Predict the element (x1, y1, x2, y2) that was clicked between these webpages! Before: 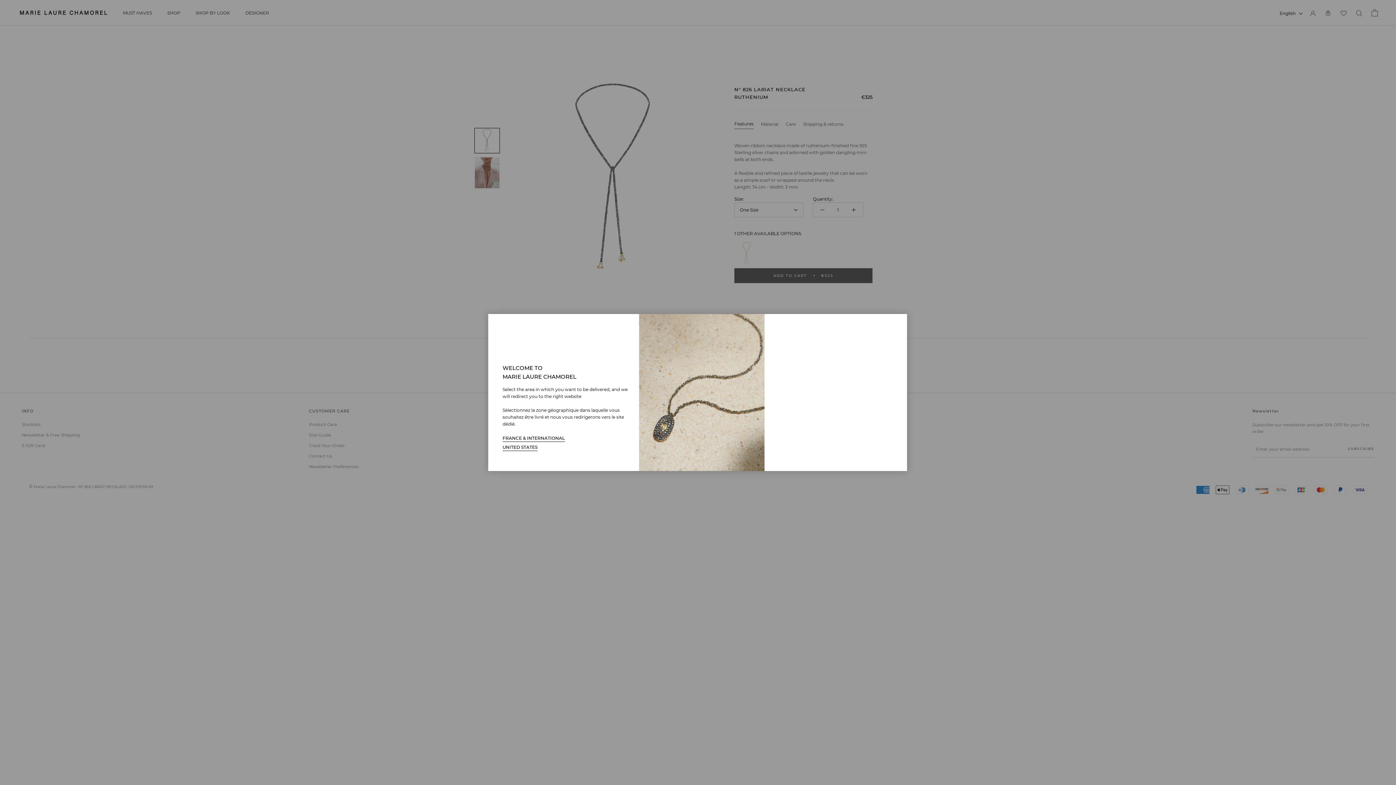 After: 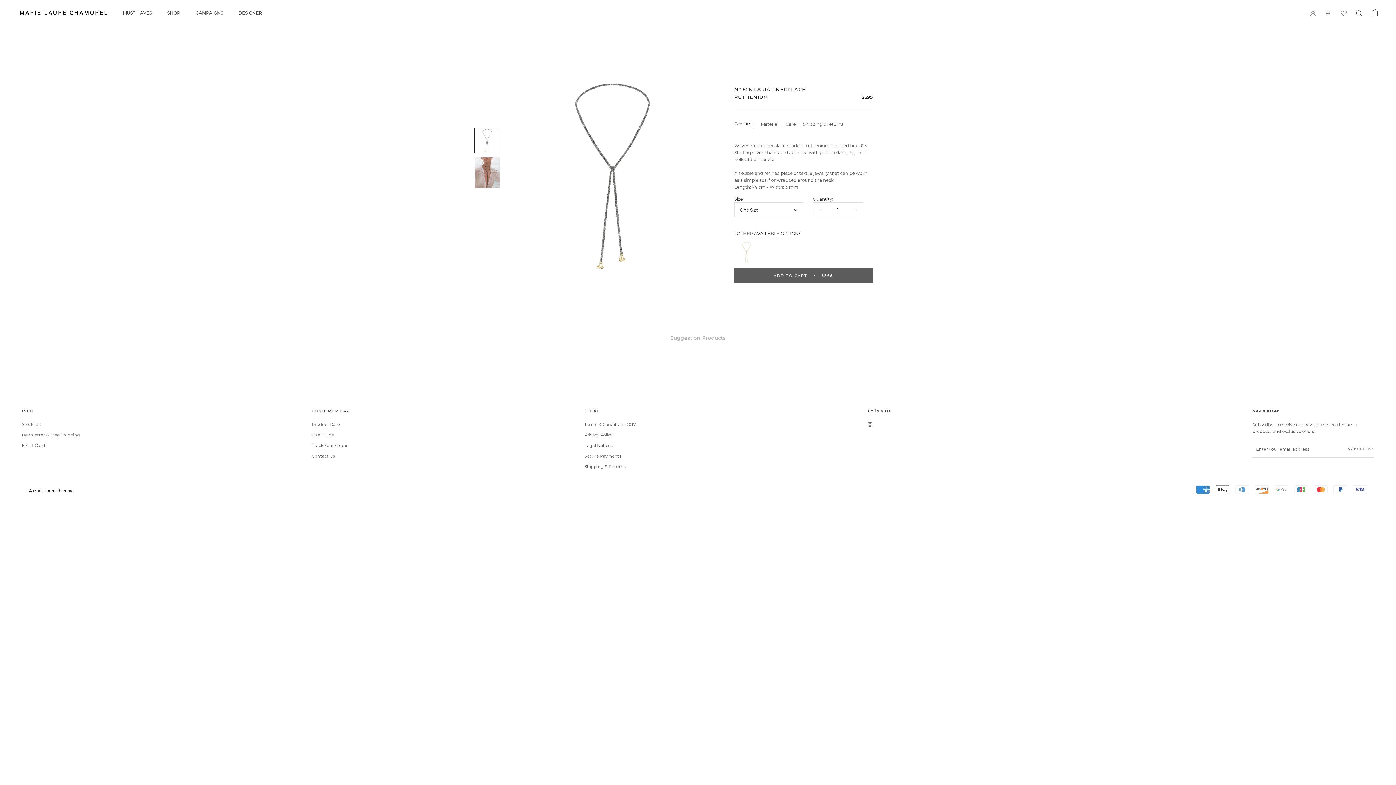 Action: bbox: (502, 443, 537, 451) label: UNITED STATES